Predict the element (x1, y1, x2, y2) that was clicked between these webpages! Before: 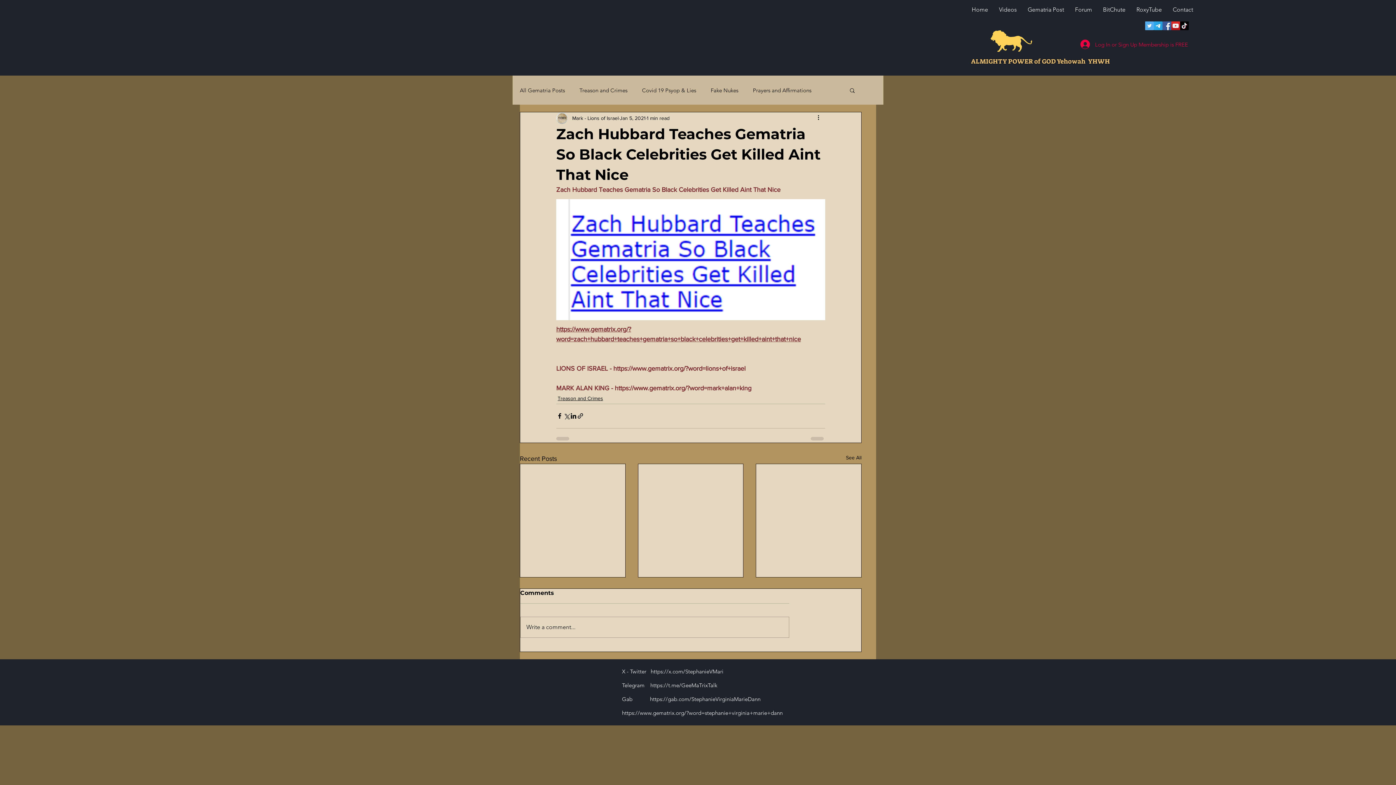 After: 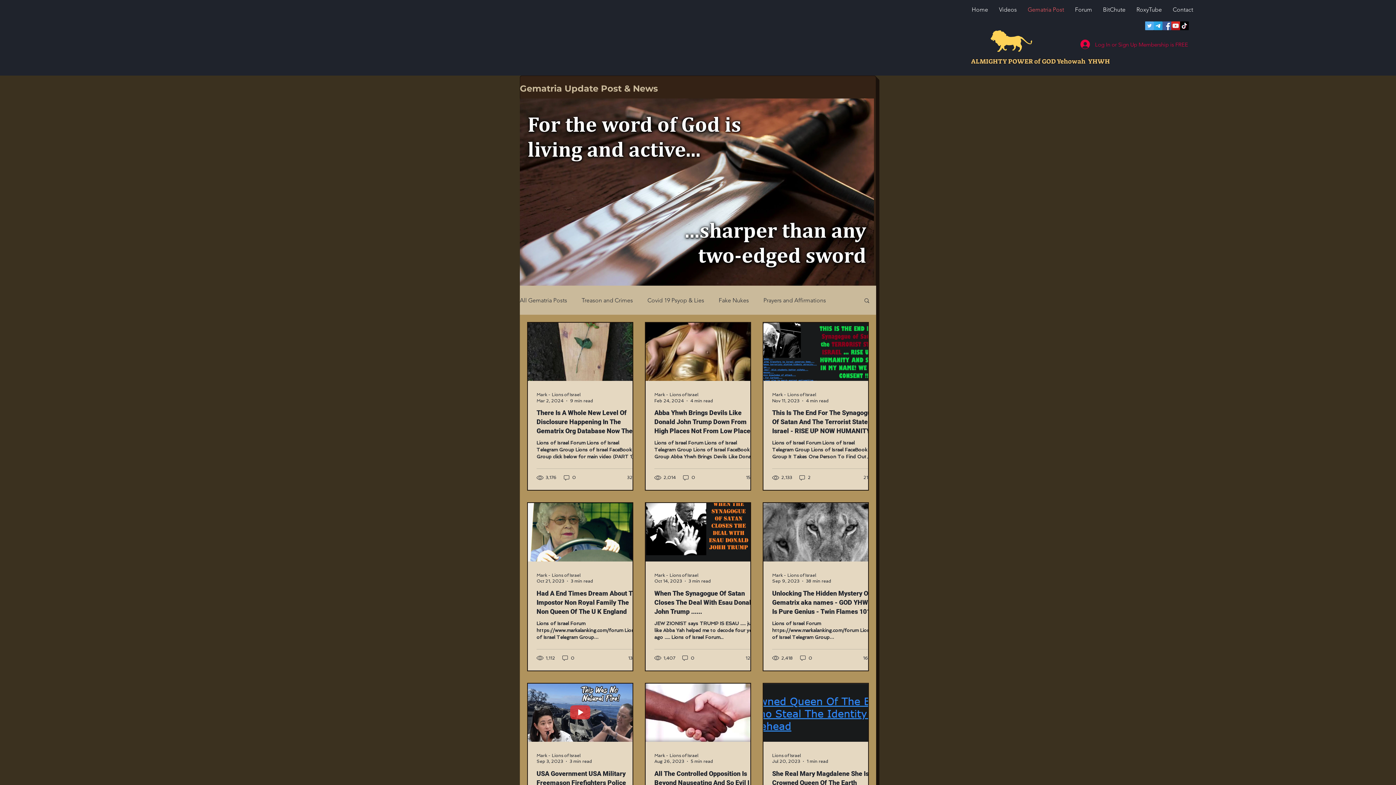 Action: label: See All bbox: (846, 454, 861, 463)